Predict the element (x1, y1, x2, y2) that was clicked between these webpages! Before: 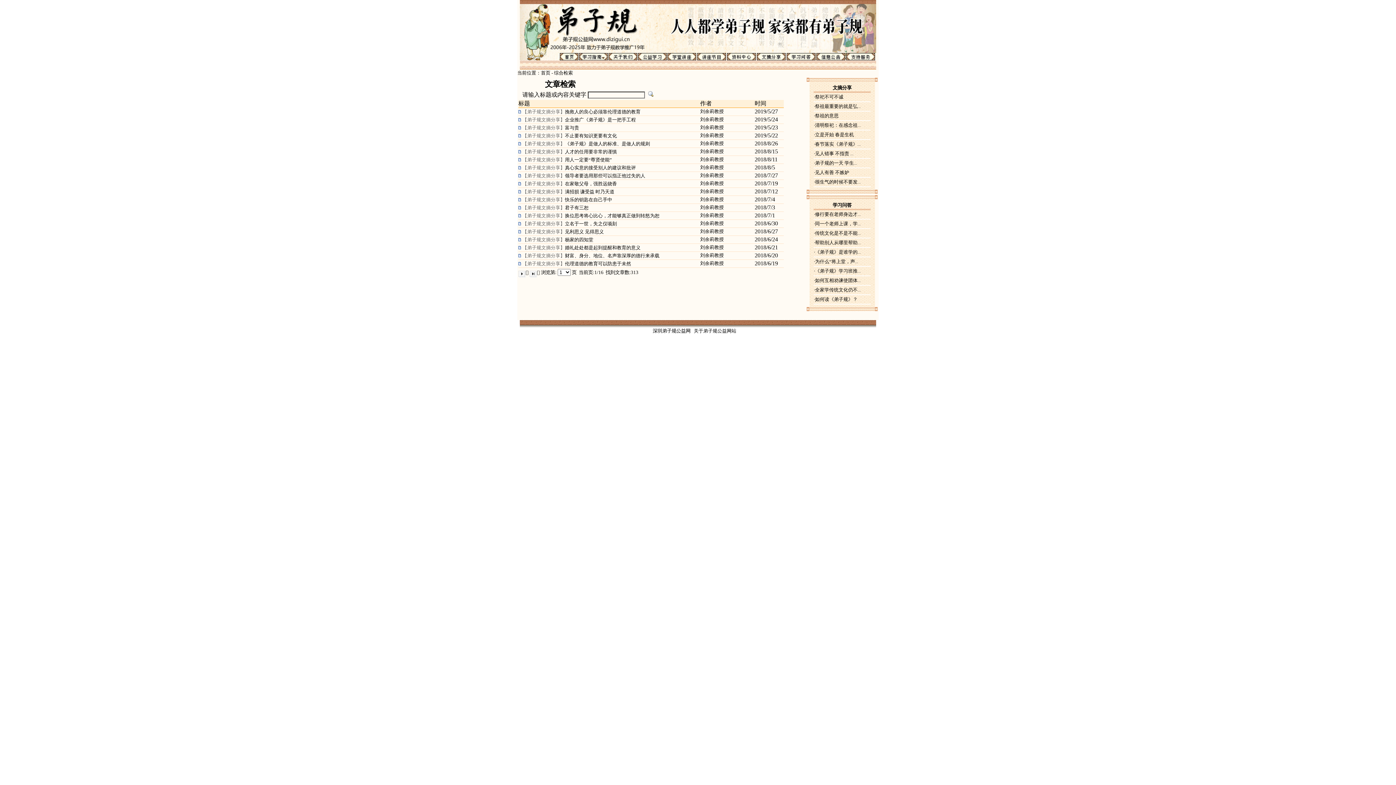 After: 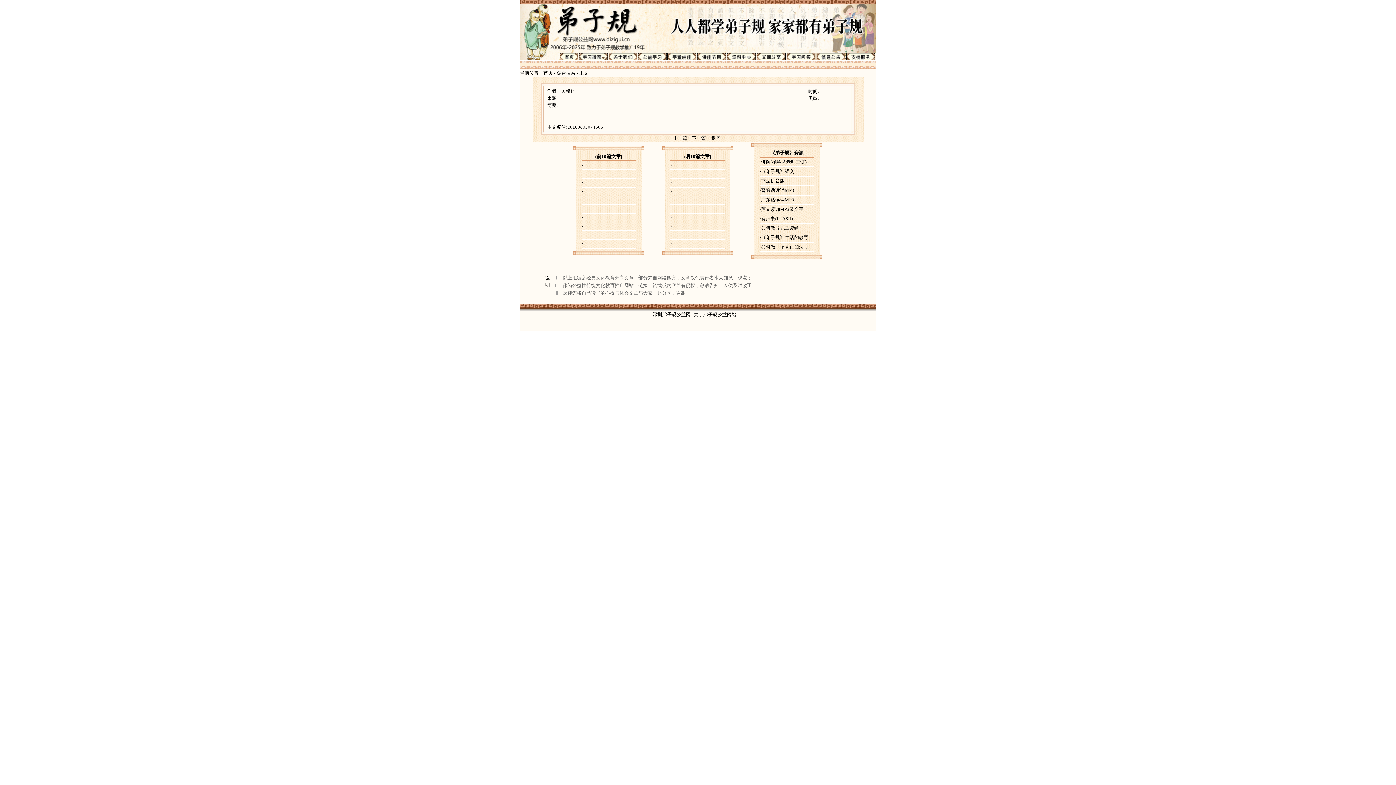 Action: label: 刘余莉教授 bbox: (700, 164, 724, 170)